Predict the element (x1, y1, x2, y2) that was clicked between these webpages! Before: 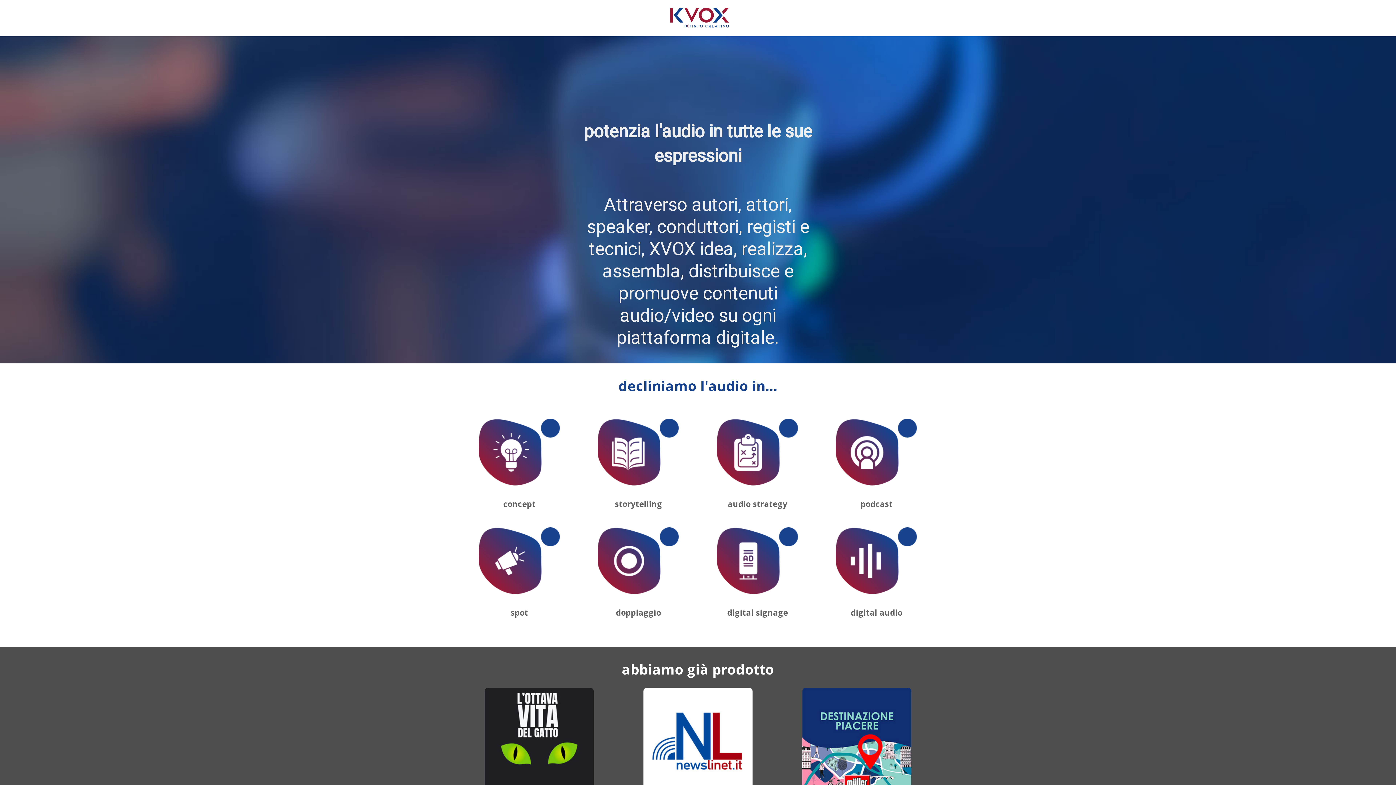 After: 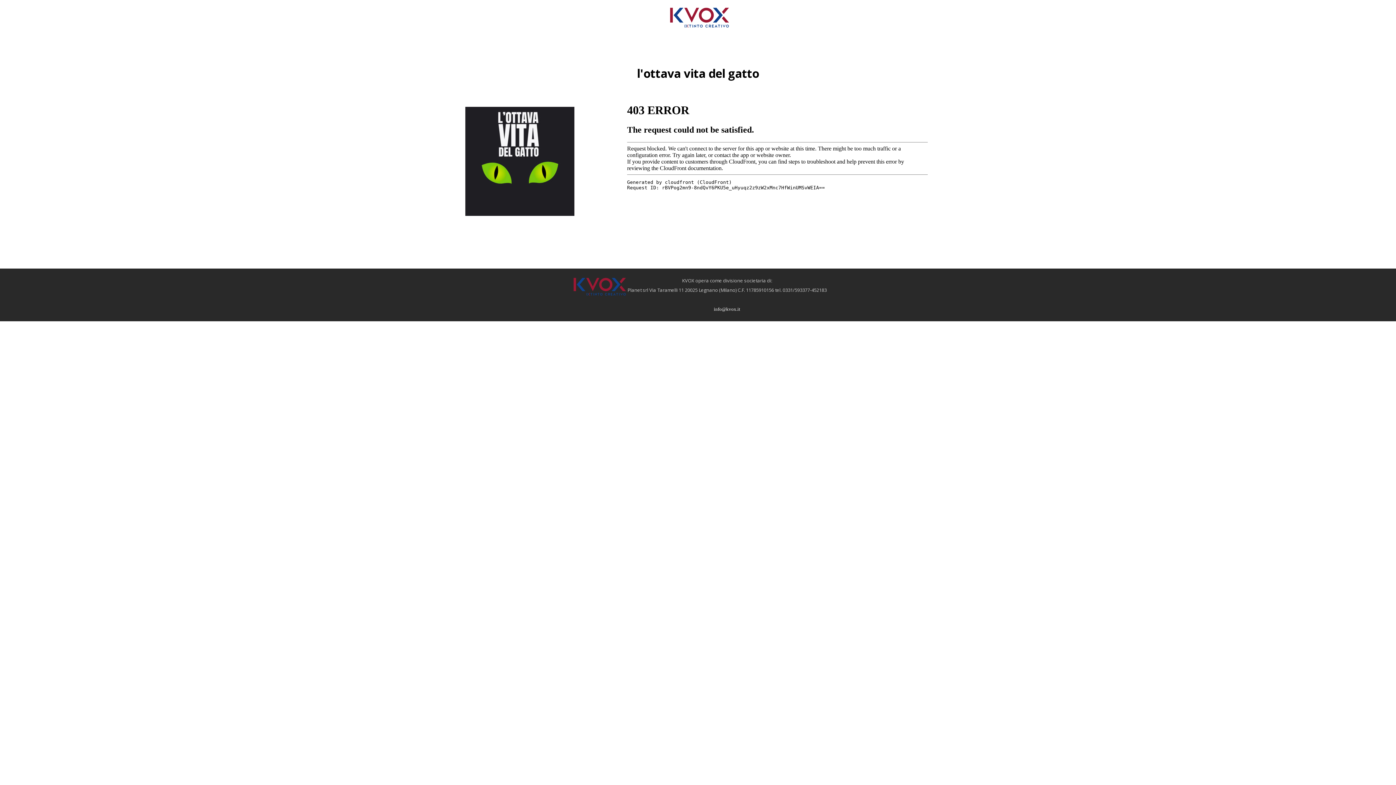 Action: bbox: (484, 688, 593, 797)